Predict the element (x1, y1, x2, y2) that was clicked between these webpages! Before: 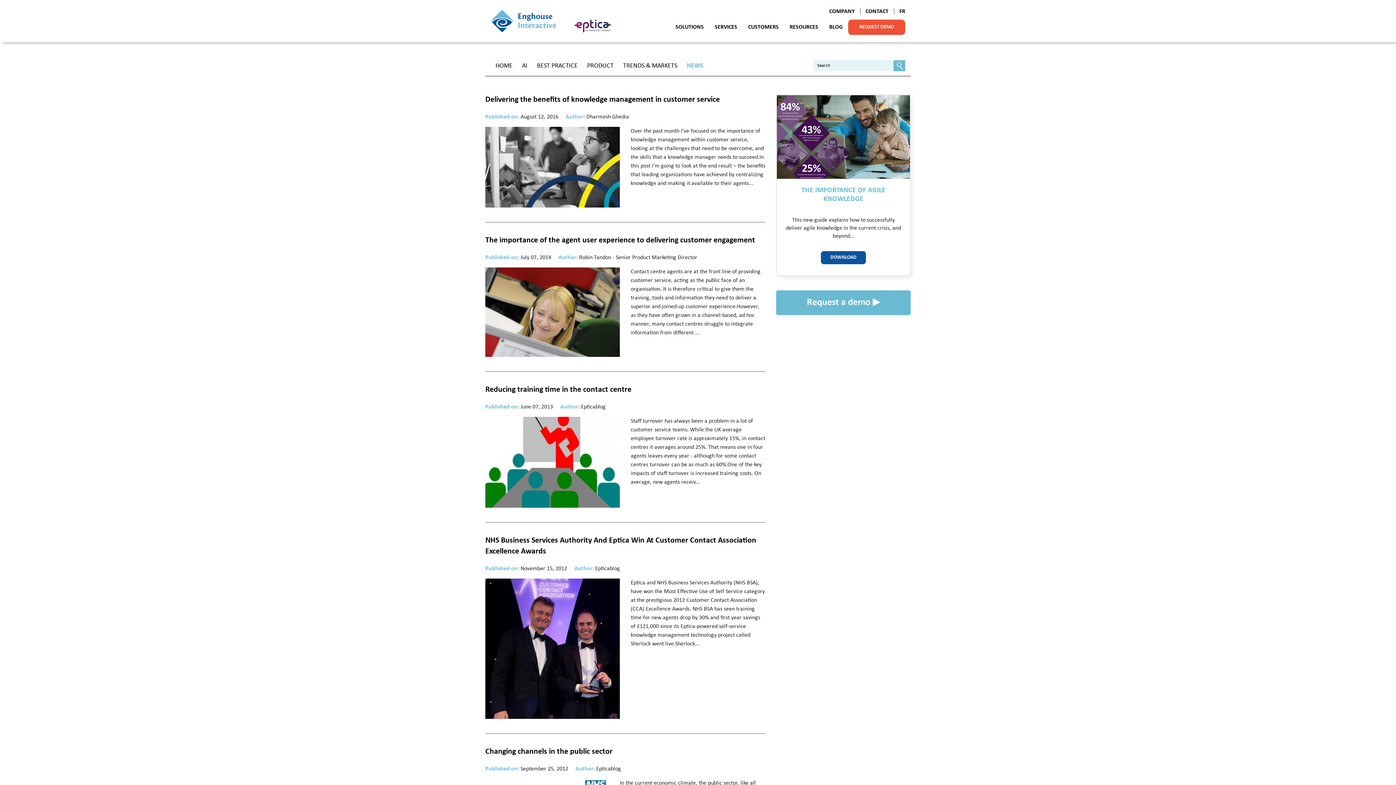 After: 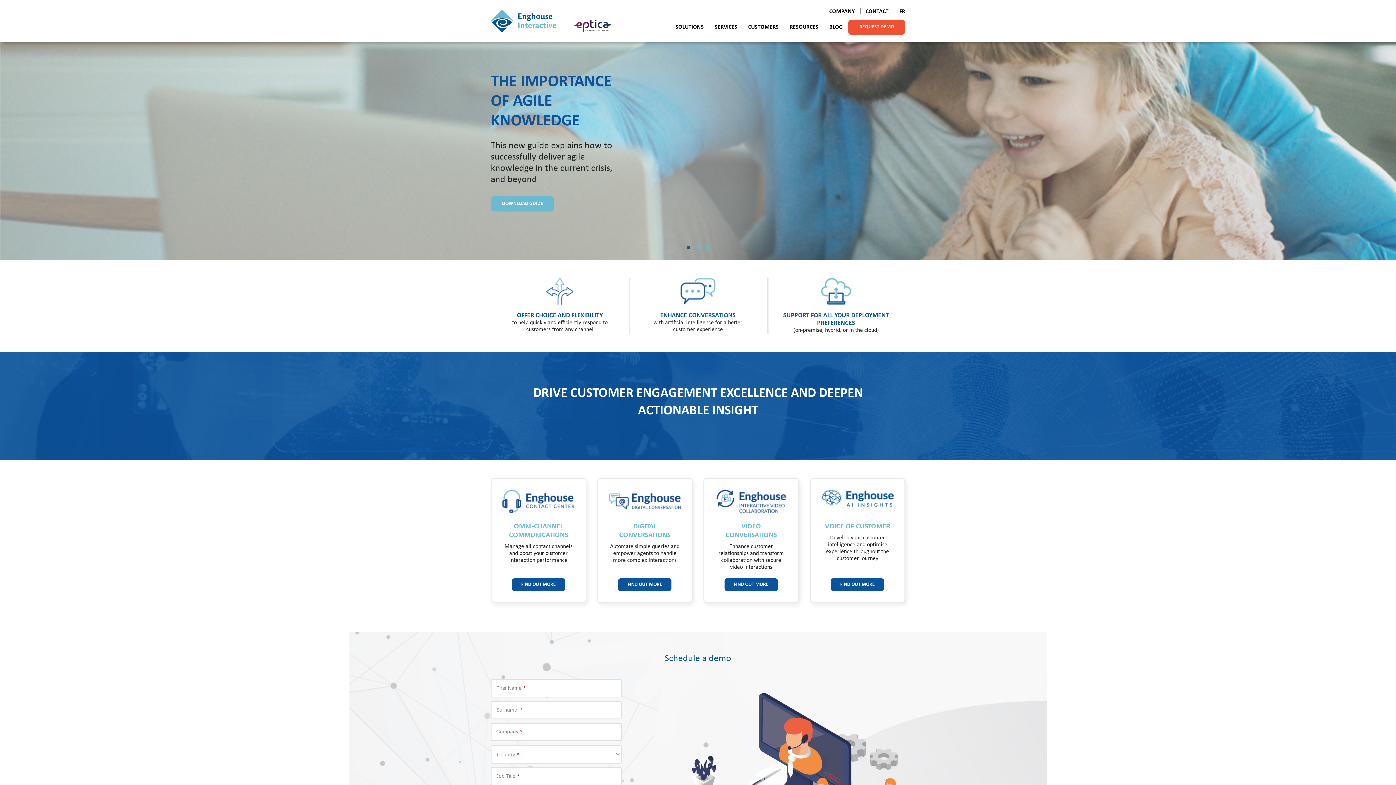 Action: bbox: (490, 9, 556, 32)